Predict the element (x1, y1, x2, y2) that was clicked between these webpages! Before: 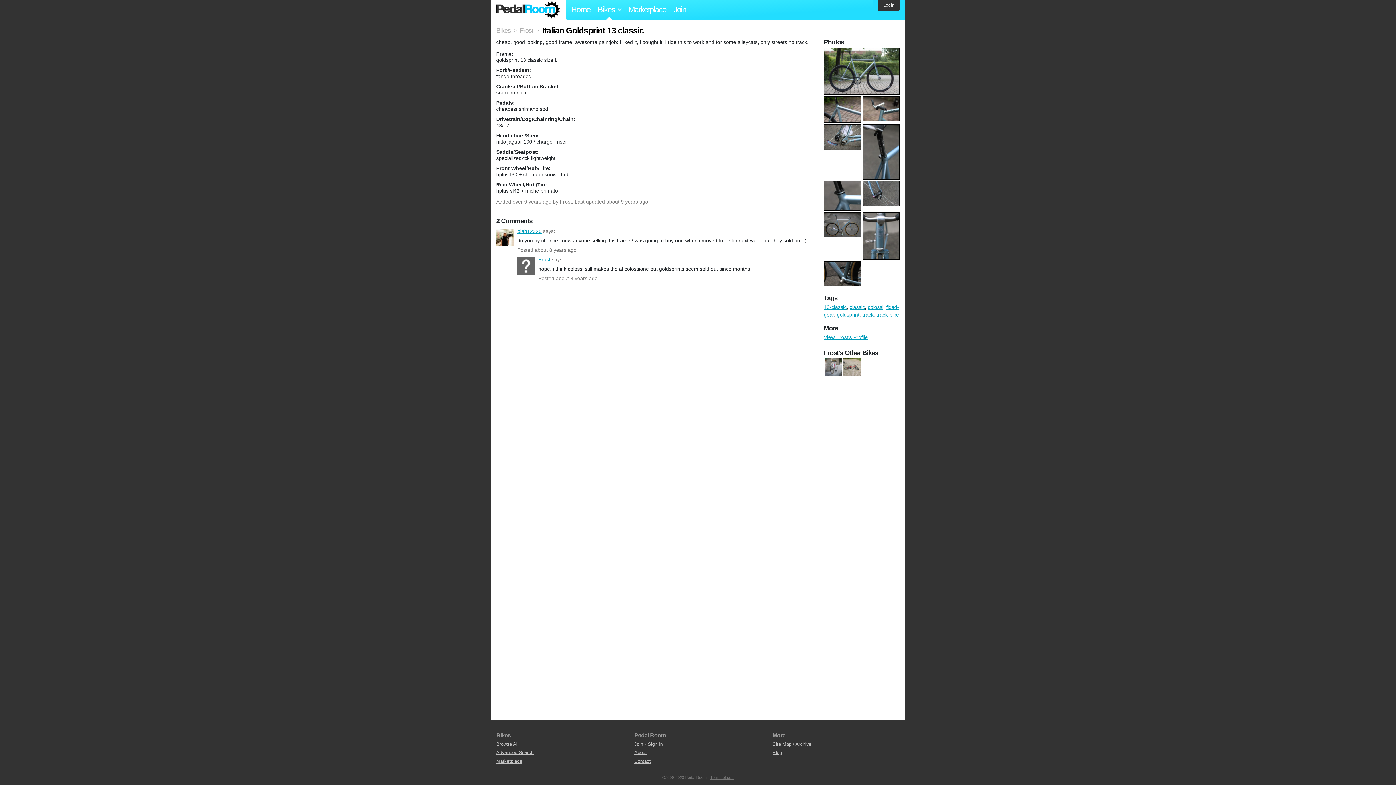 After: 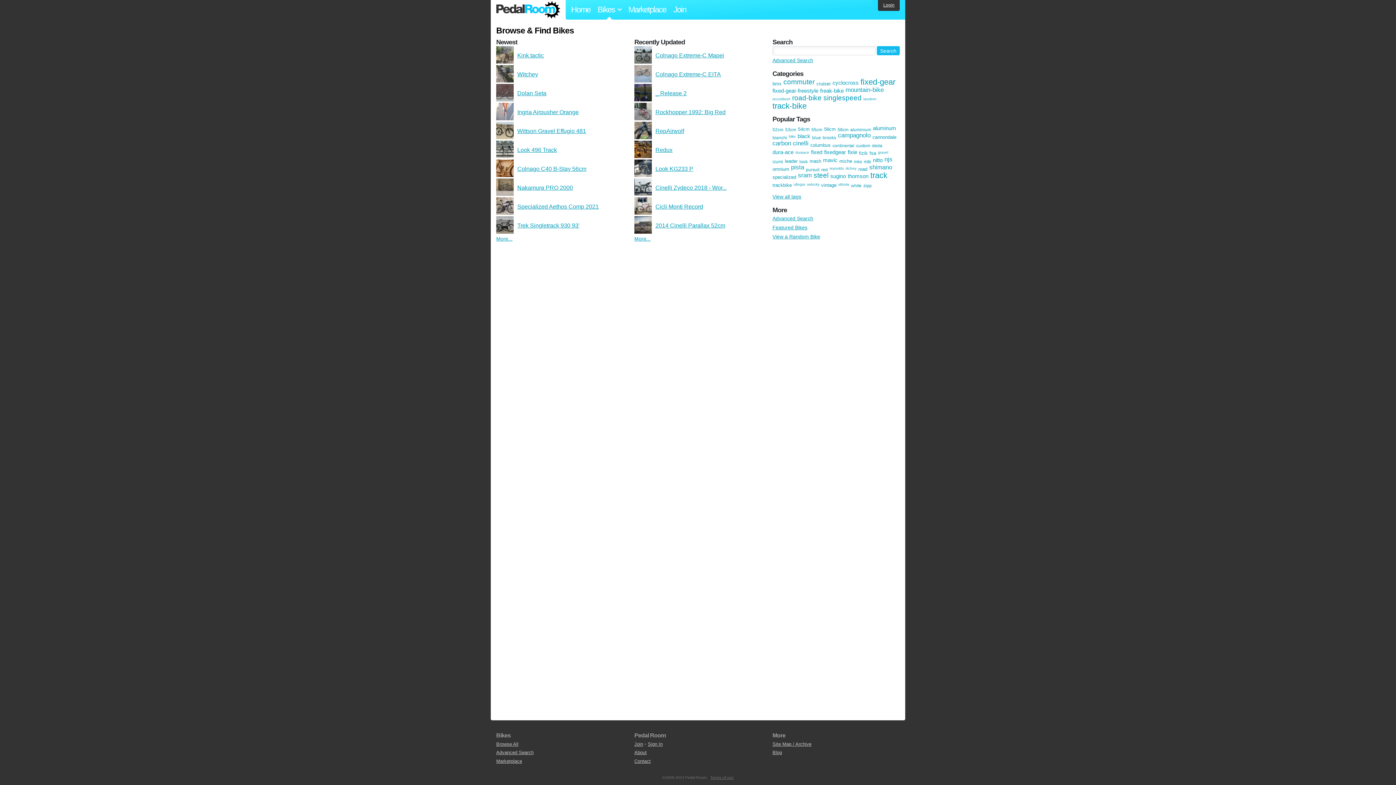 Action: bbox: (496, 27, 510, 34) label: Bikes